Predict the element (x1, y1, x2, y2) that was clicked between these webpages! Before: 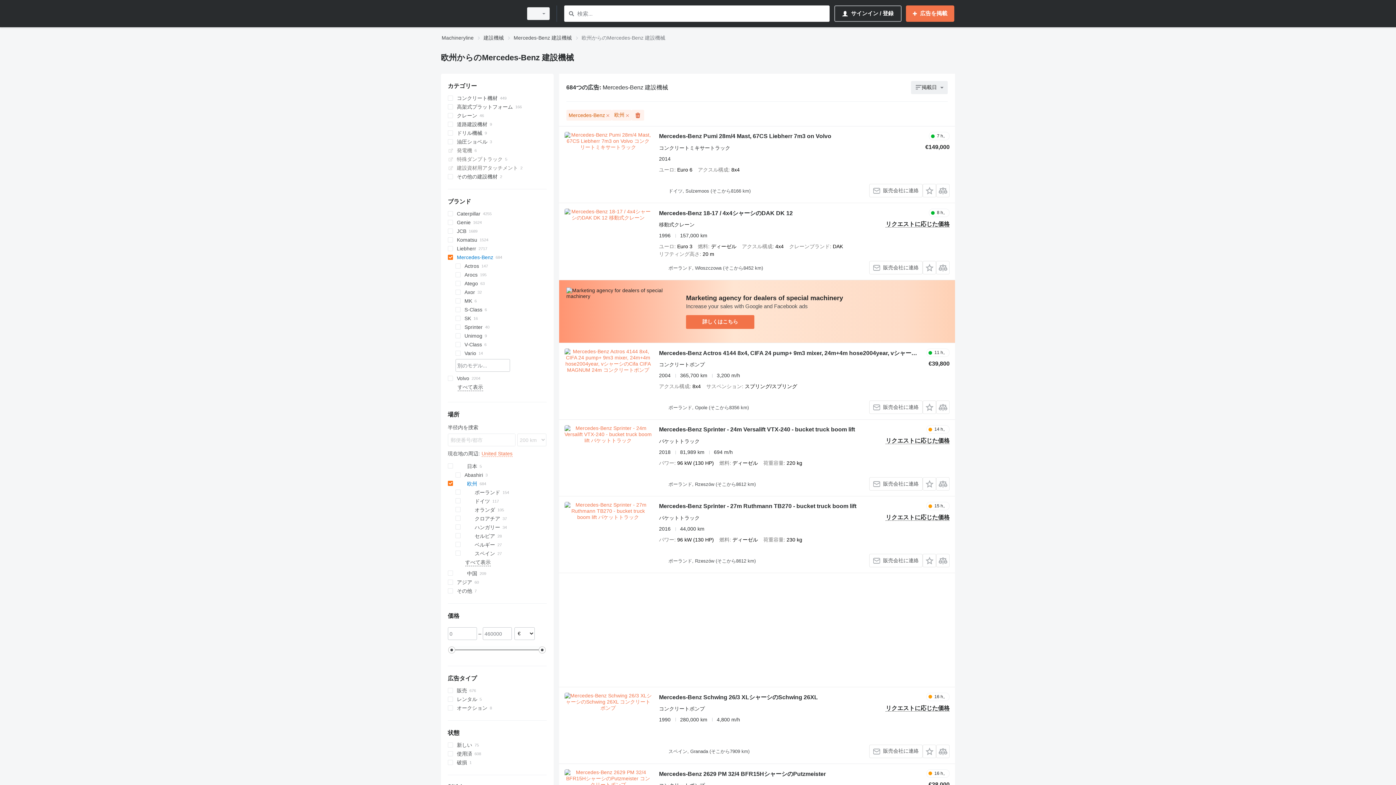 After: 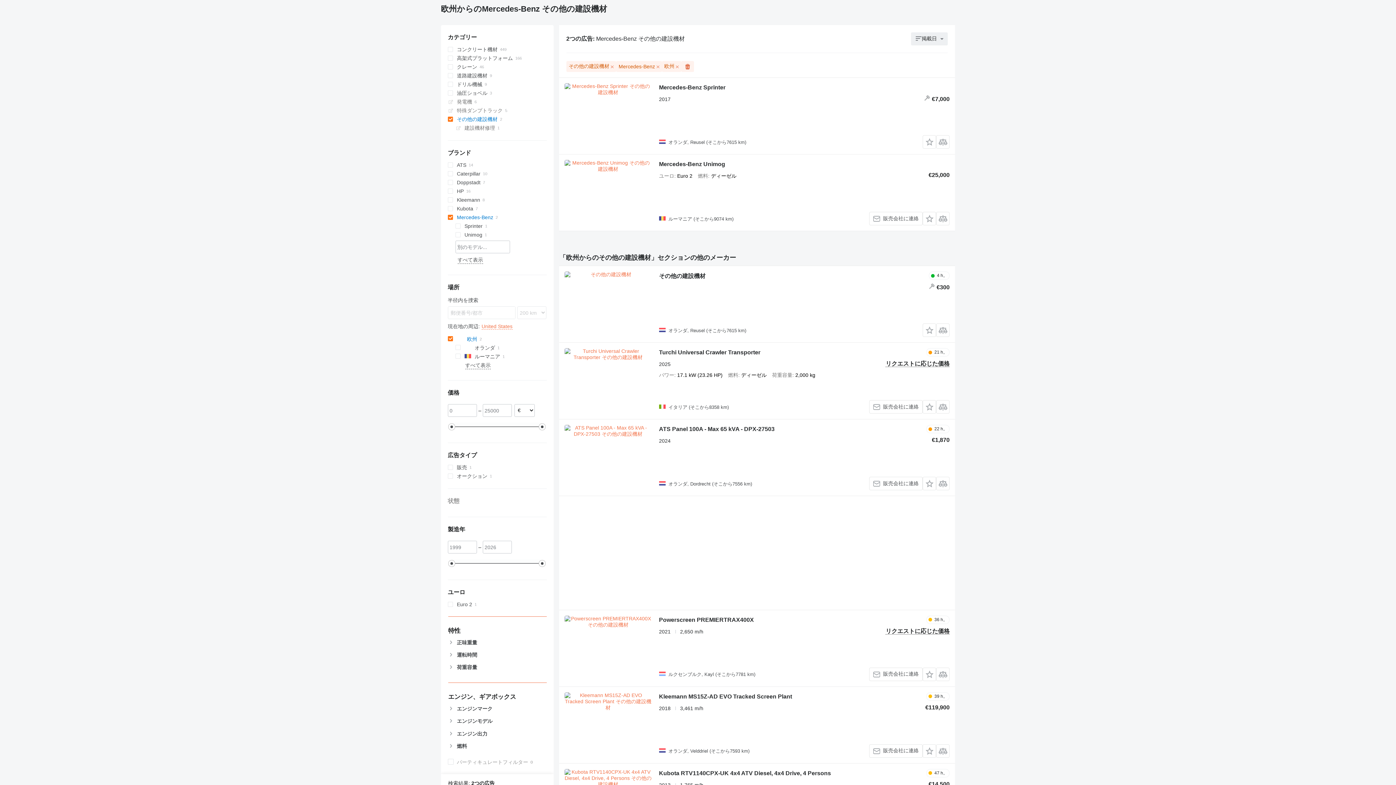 Action: label: その他の建設機材 bbox: (447, 172, 546, 181)